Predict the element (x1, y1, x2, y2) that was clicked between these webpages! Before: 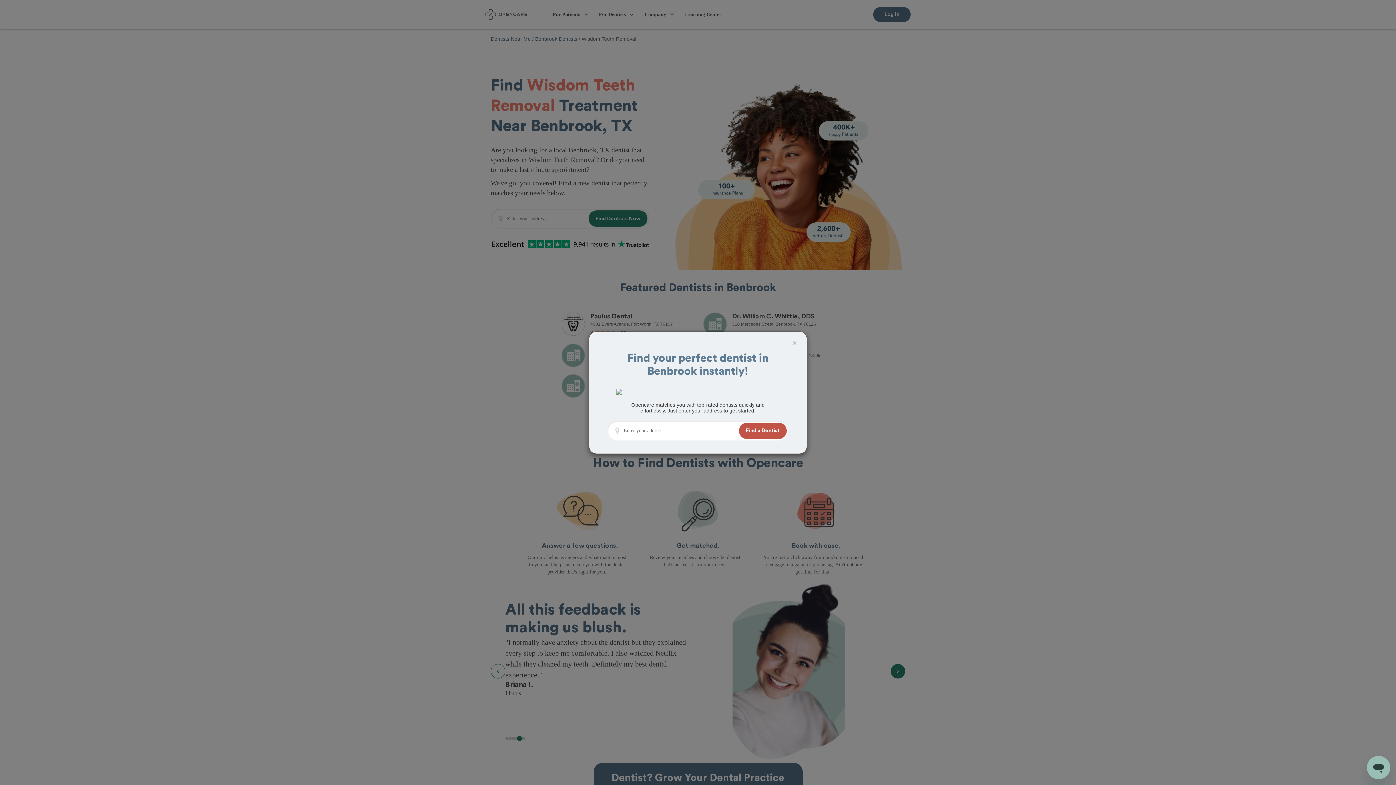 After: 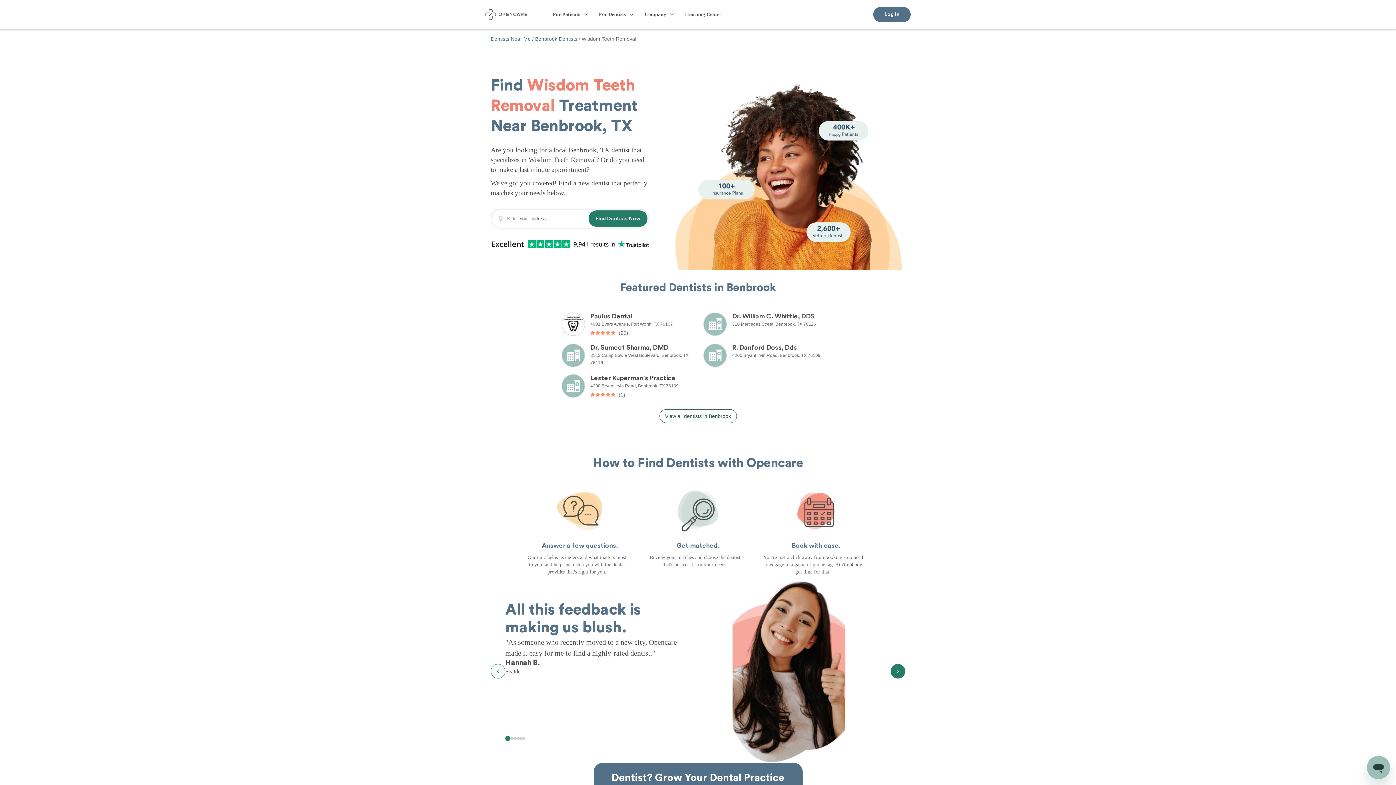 Action: label: × bbox: (792, 339, 797, 346)